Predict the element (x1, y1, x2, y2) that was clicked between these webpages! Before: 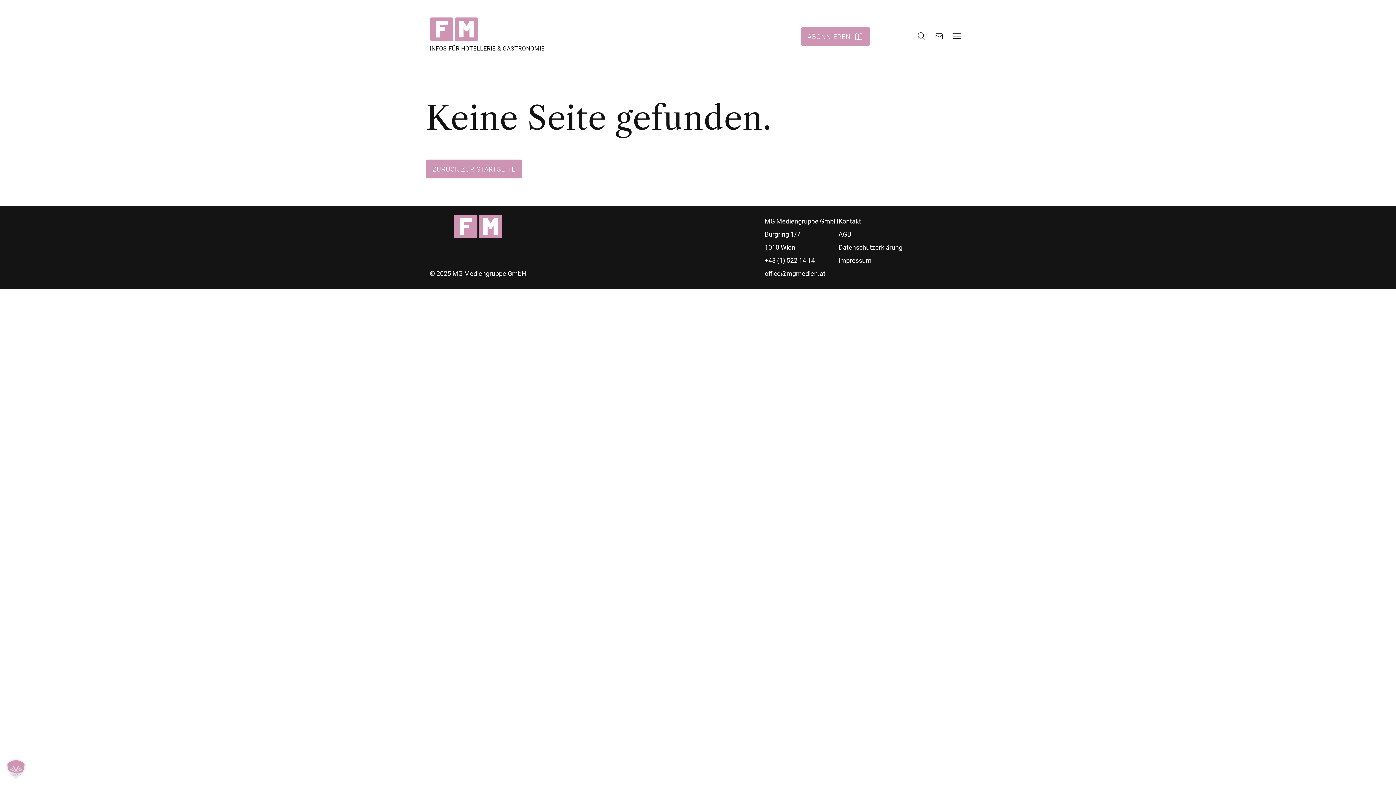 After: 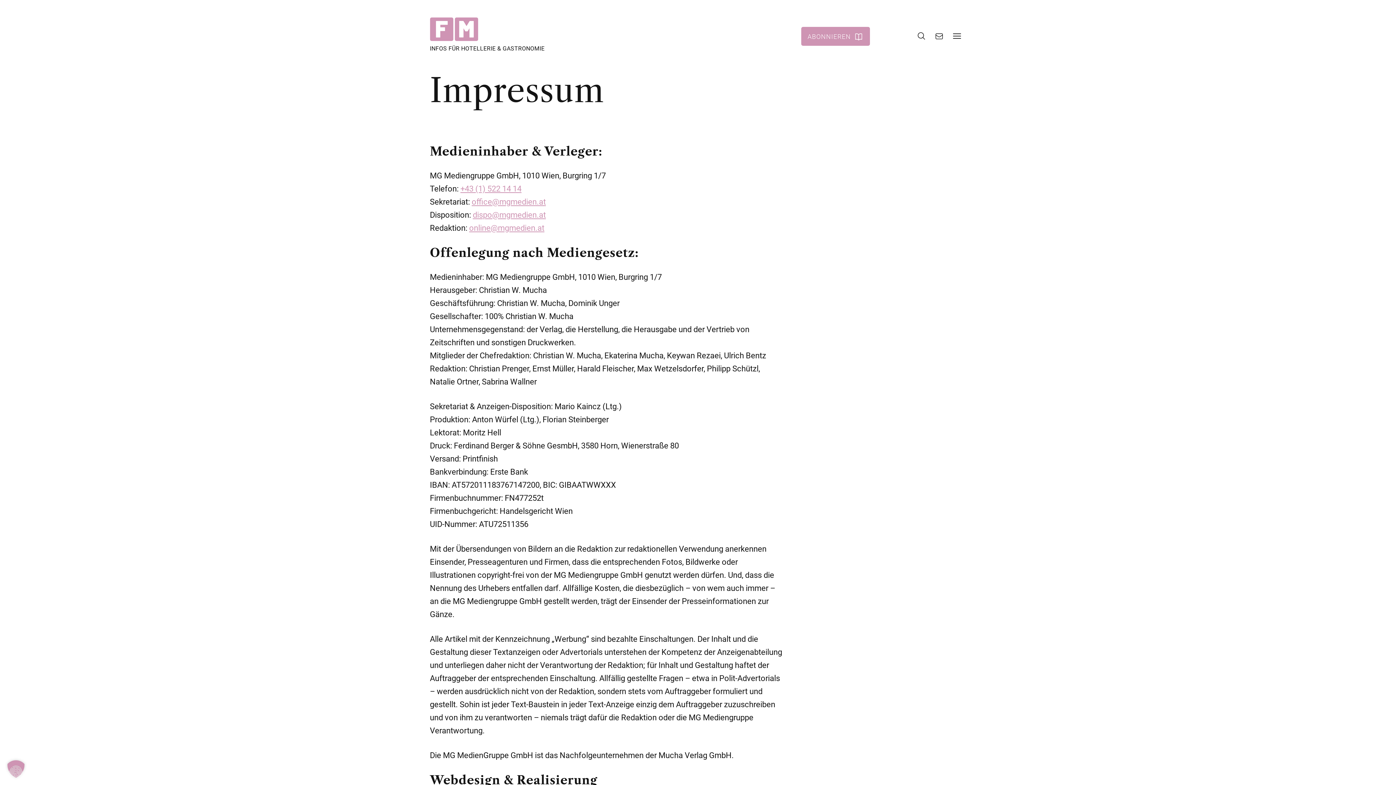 Action: label: Impressum bbox: (838, 256, 871, 264)